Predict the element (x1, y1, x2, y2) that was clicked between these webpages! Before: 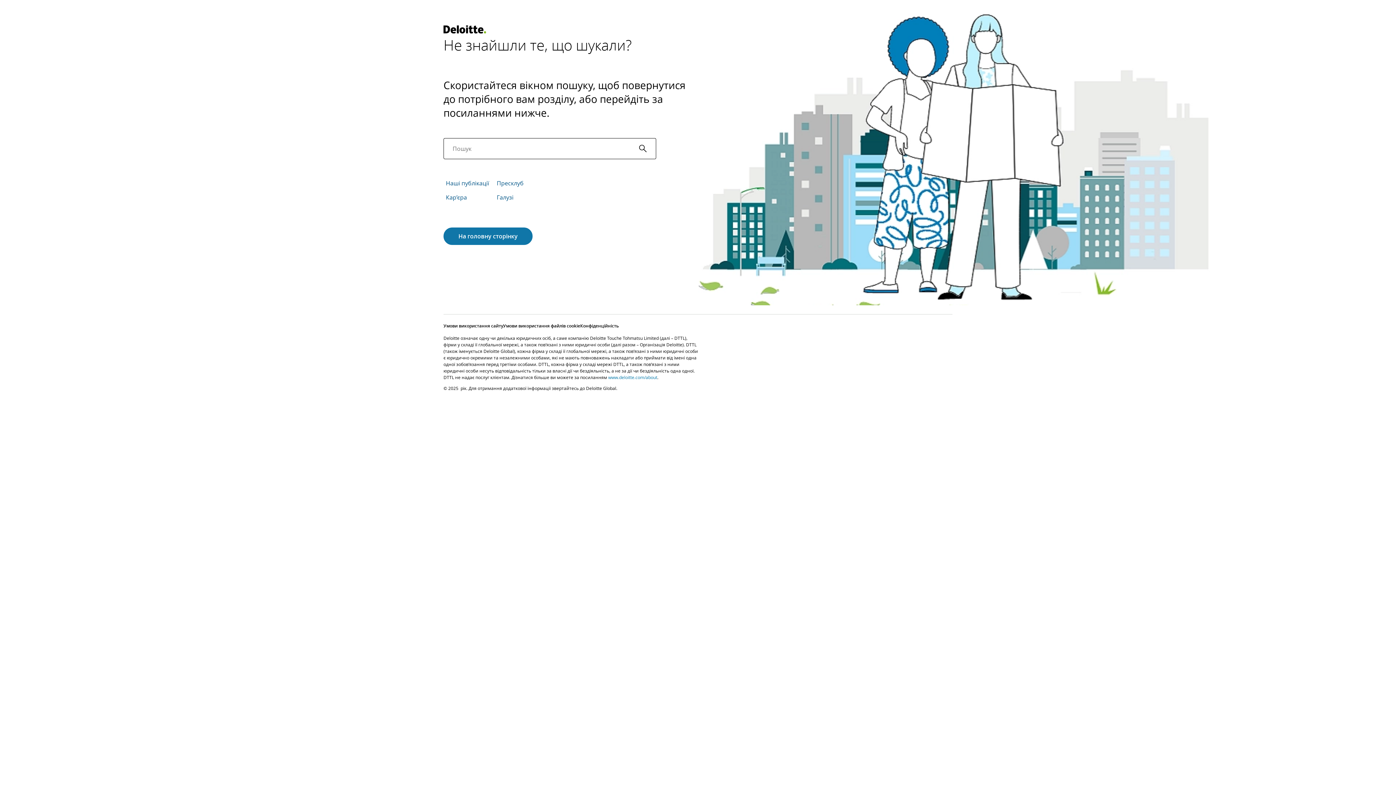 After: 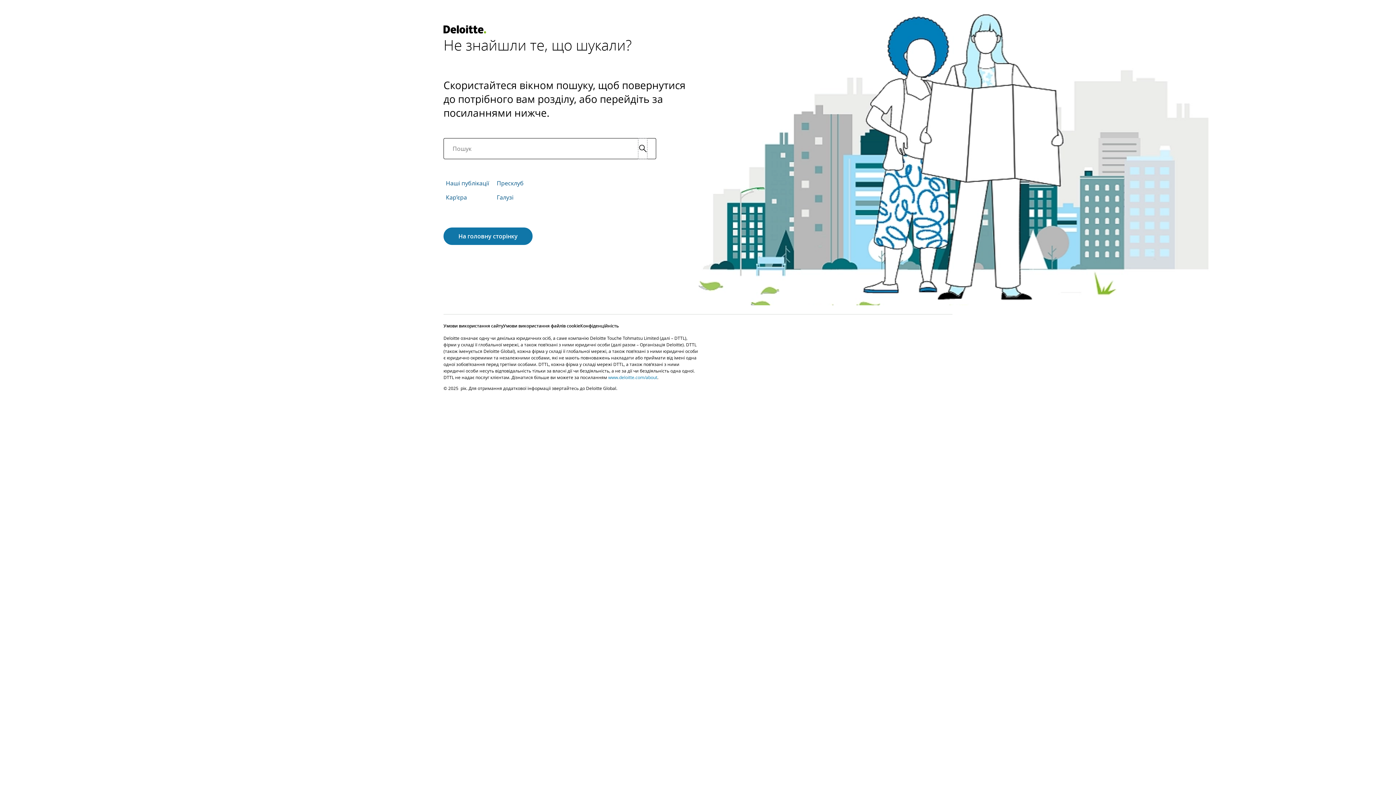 Action: bbox: (638, 138, 647, 158) label: Search Icon